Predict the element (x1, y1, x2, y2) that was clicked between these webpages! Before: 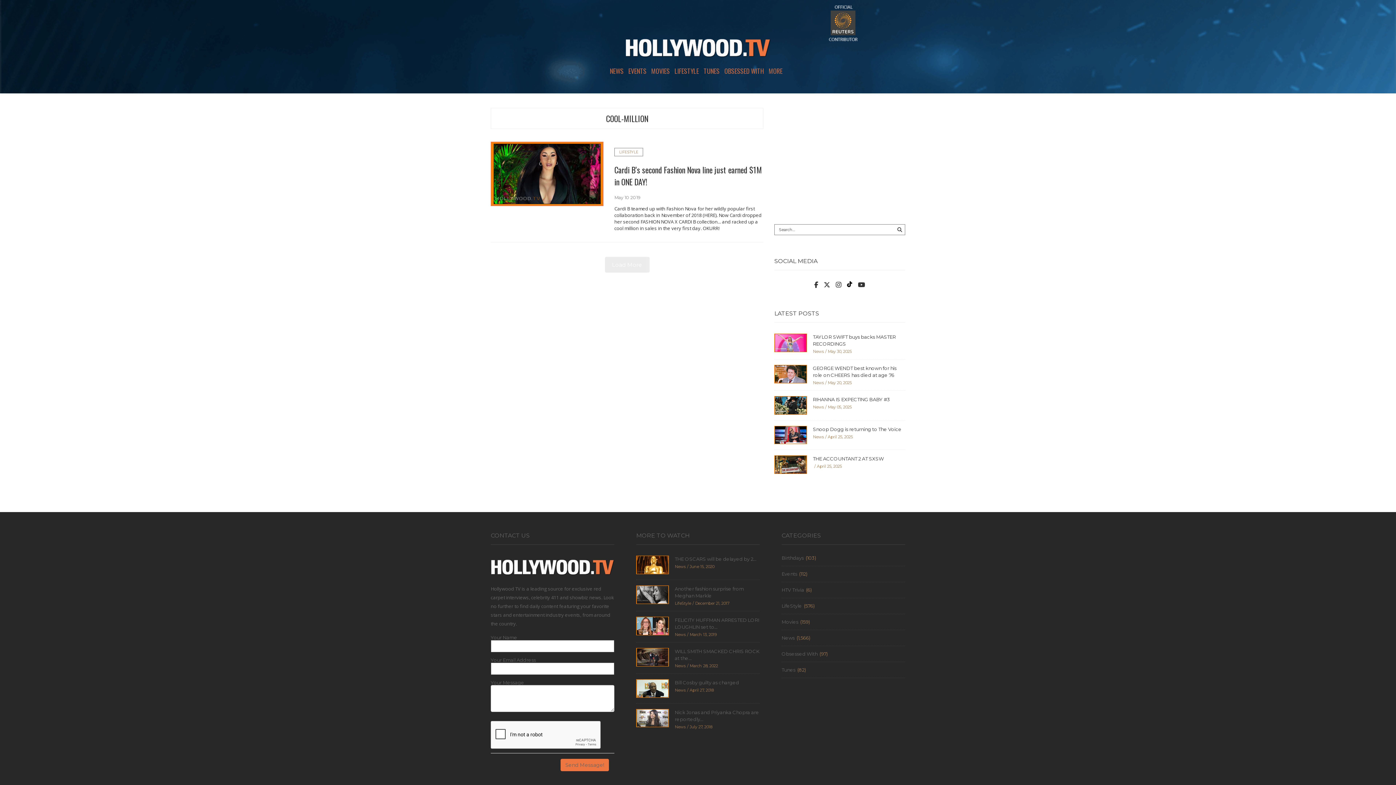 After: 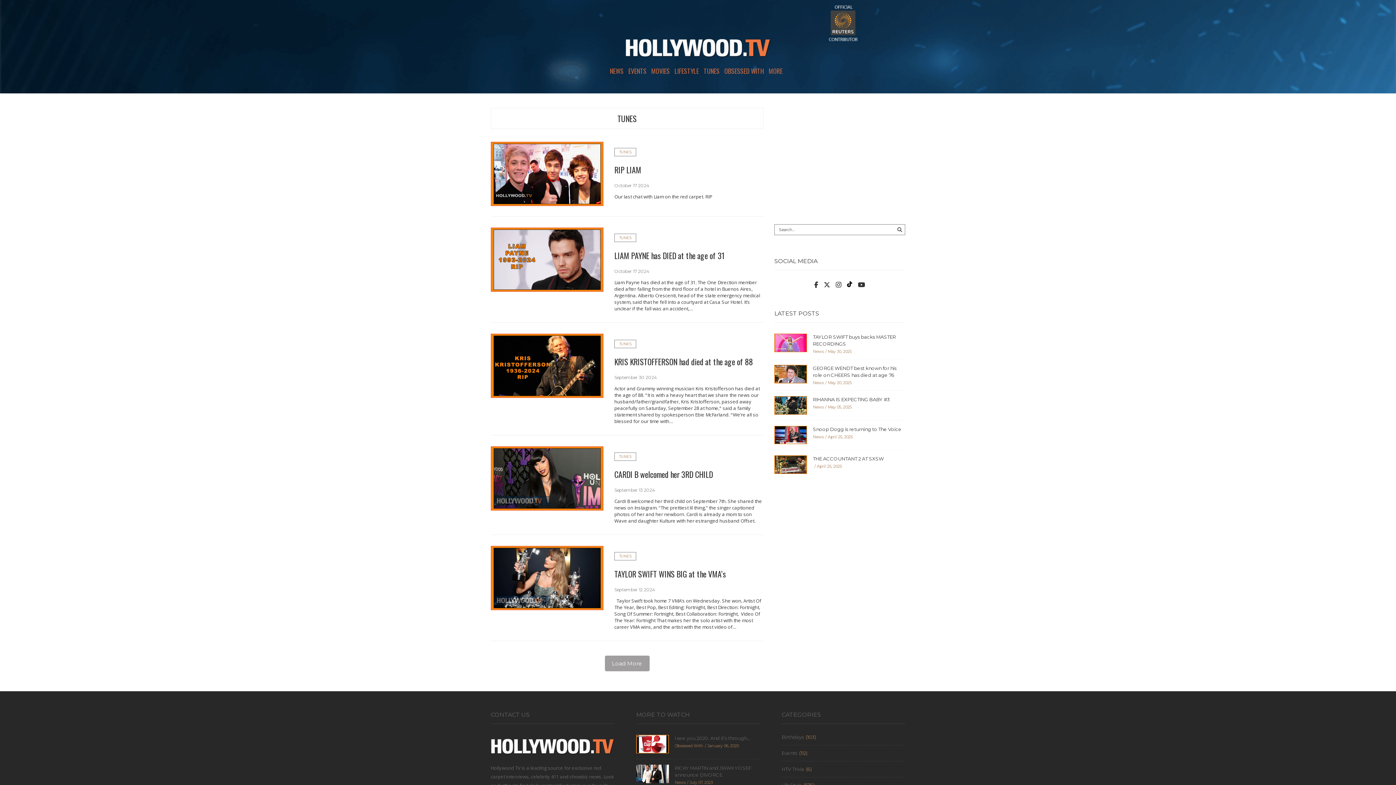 Action: bbox: (781, 667, 796, 673) label: Tunes